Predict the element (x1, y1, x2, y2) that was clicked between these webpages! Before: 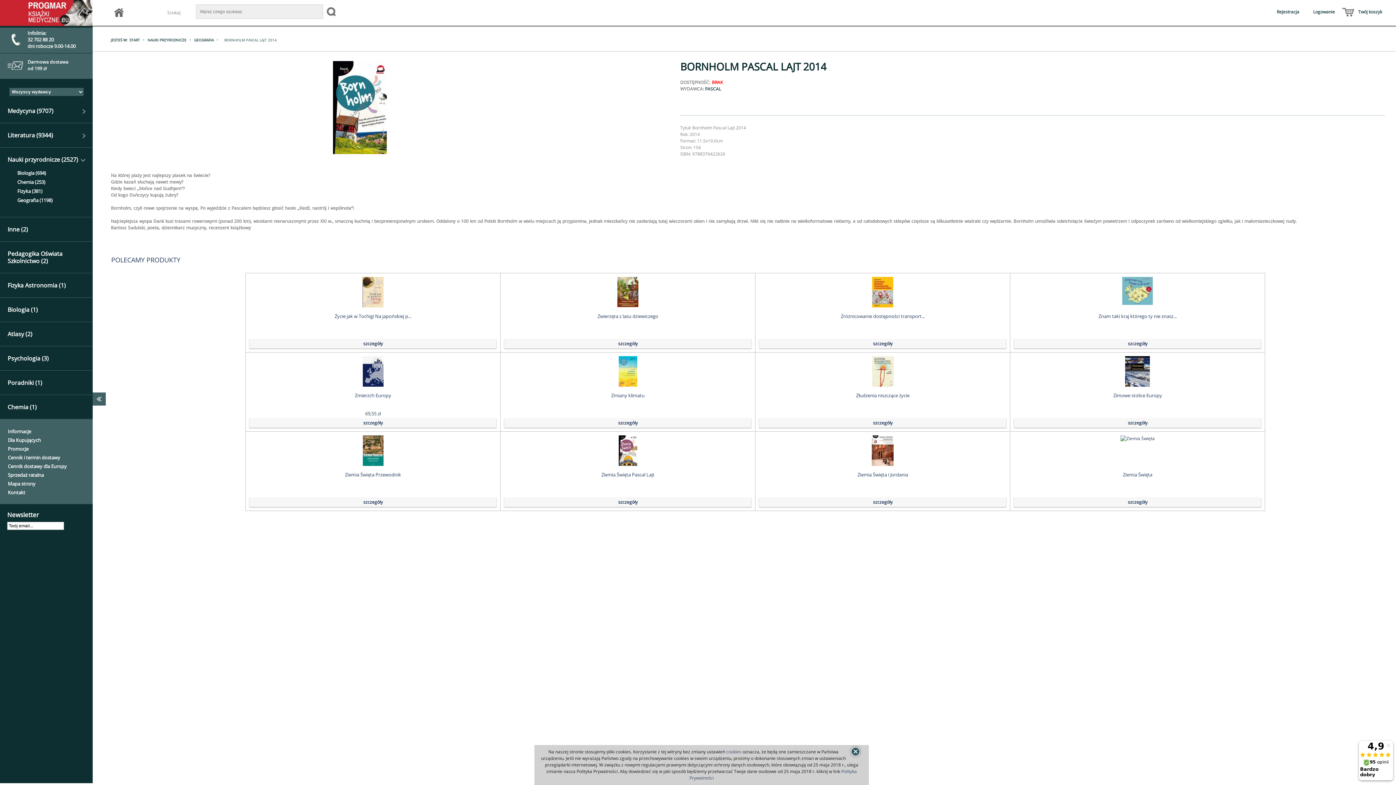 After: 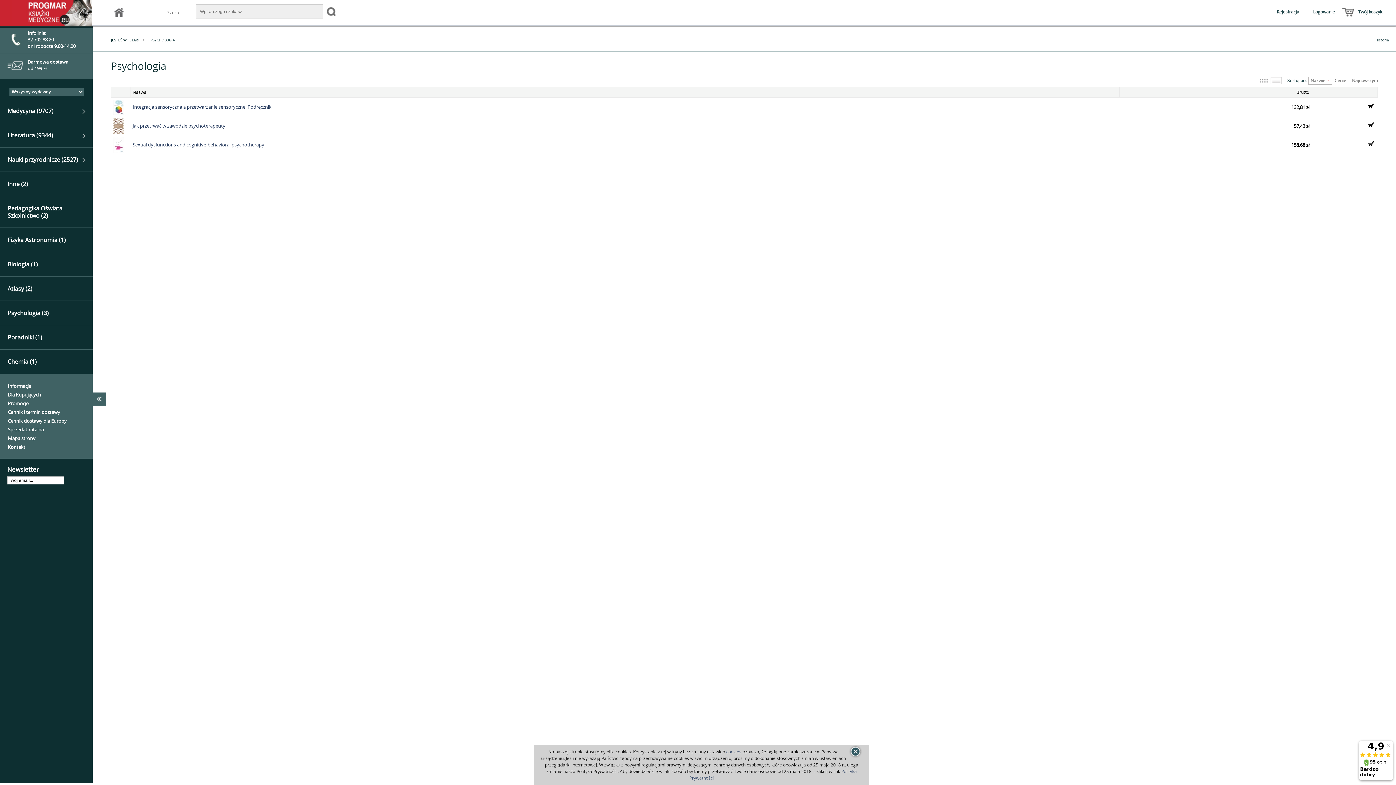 Action: label: Psychologia (3) bbox: (7, 354, 48, 362)